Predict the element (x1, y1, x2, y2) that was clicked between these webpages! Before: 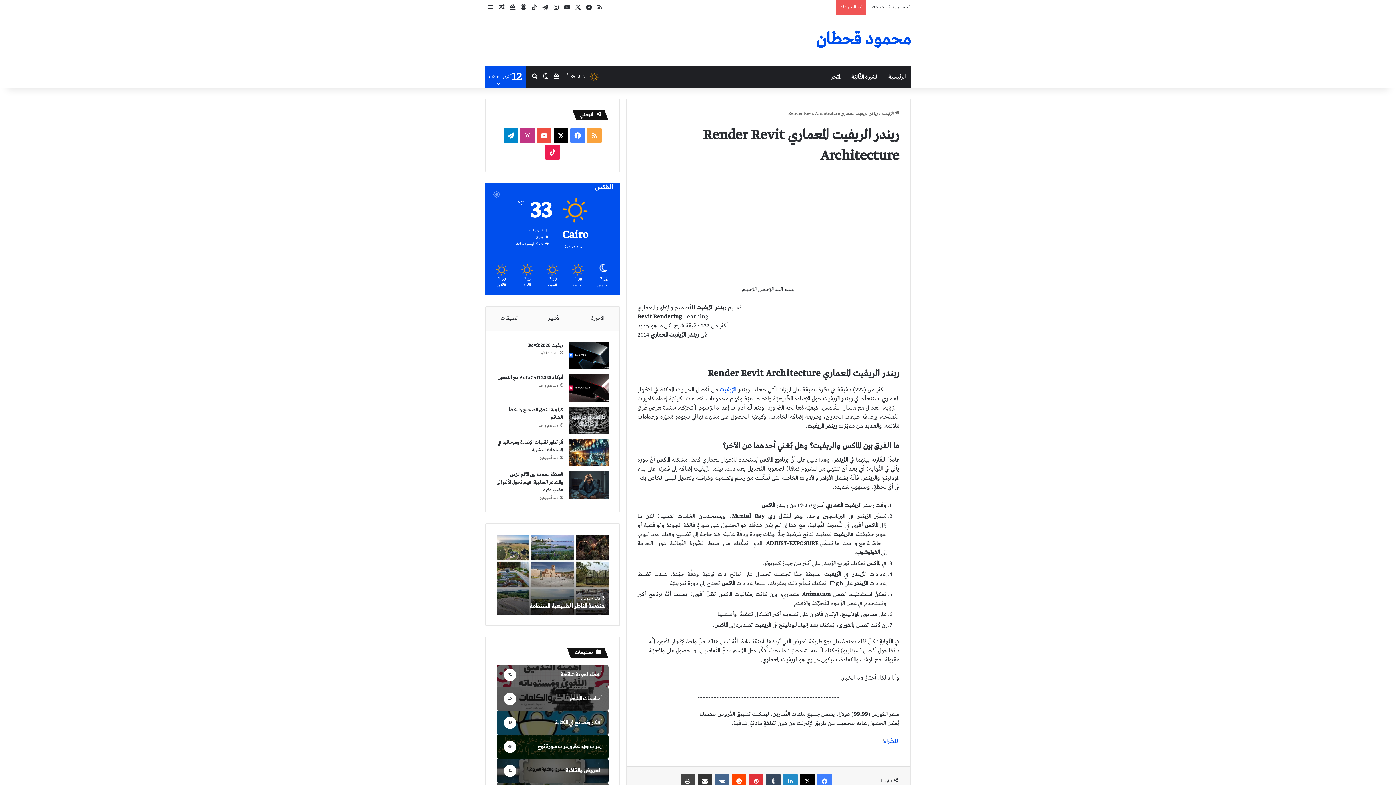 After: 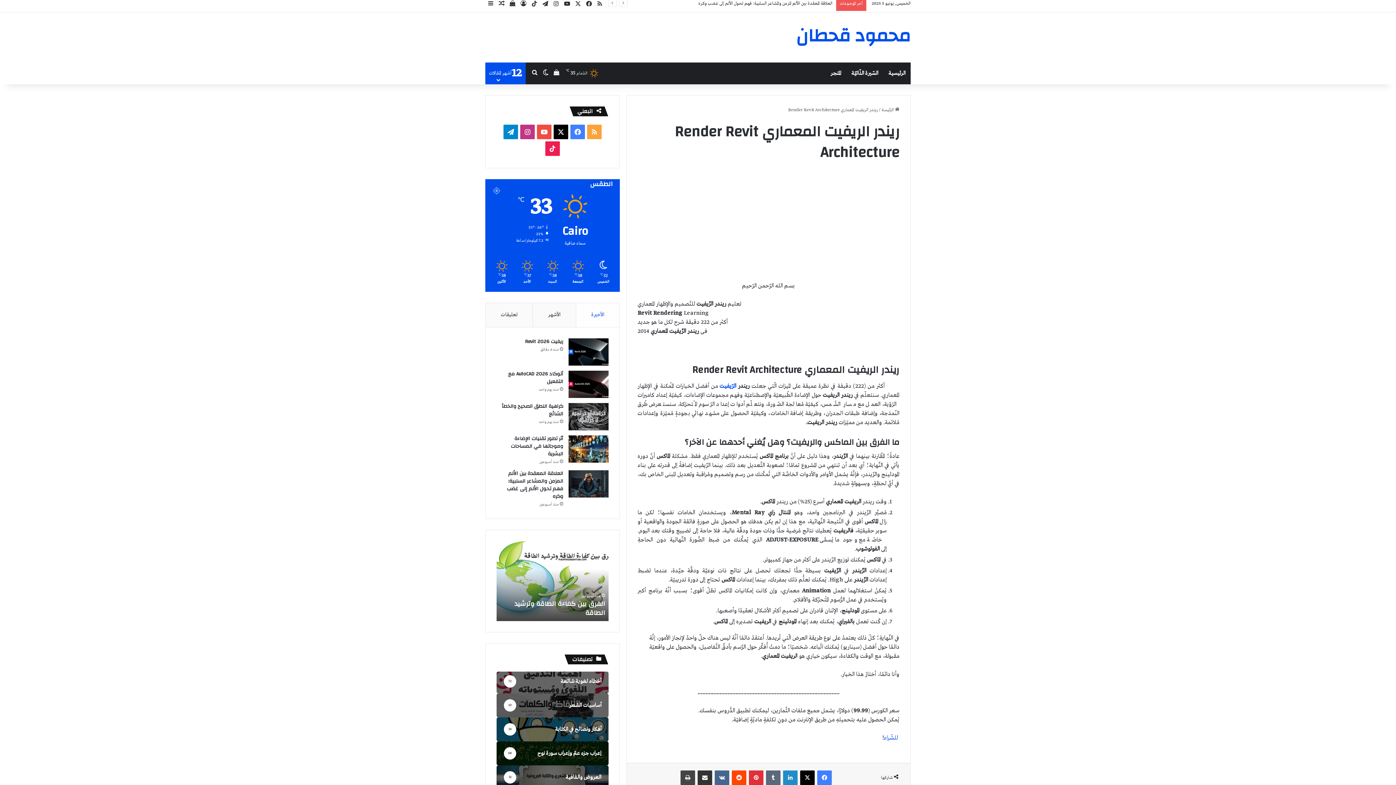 Action: label: ‏Tumblr bbox: (766, 774, 780, 789)